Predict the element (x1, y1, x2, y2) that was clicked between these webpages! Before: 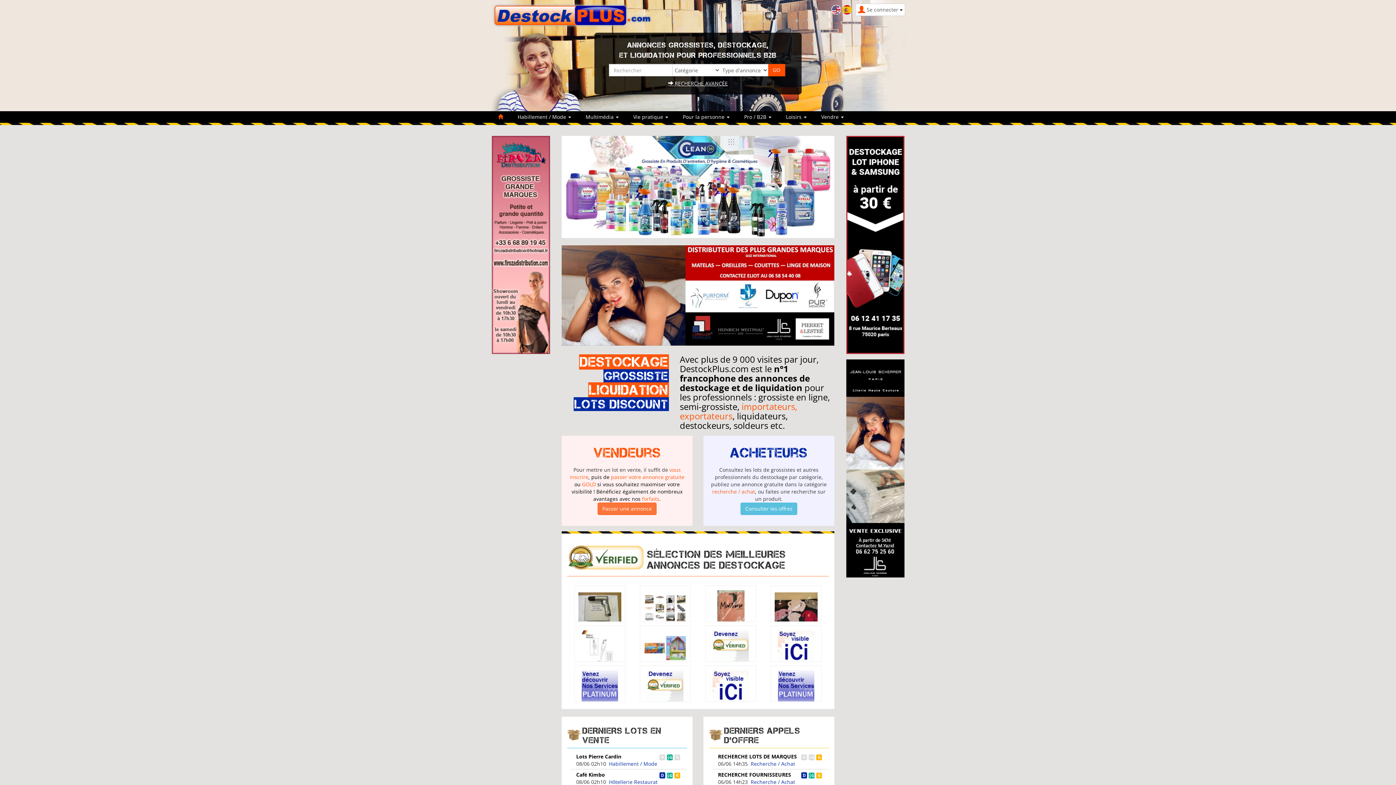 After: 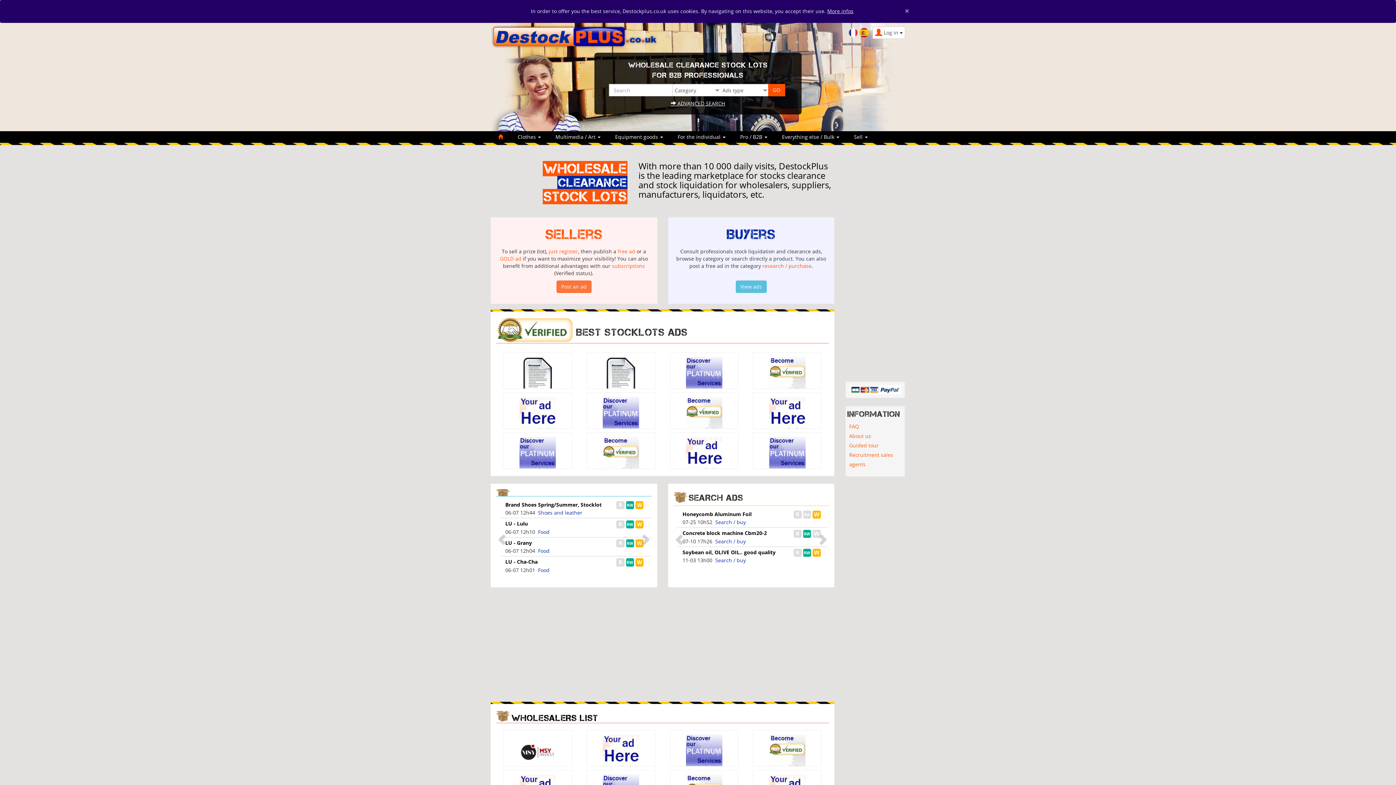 Action: bbox: (831, 5, 841, 12)